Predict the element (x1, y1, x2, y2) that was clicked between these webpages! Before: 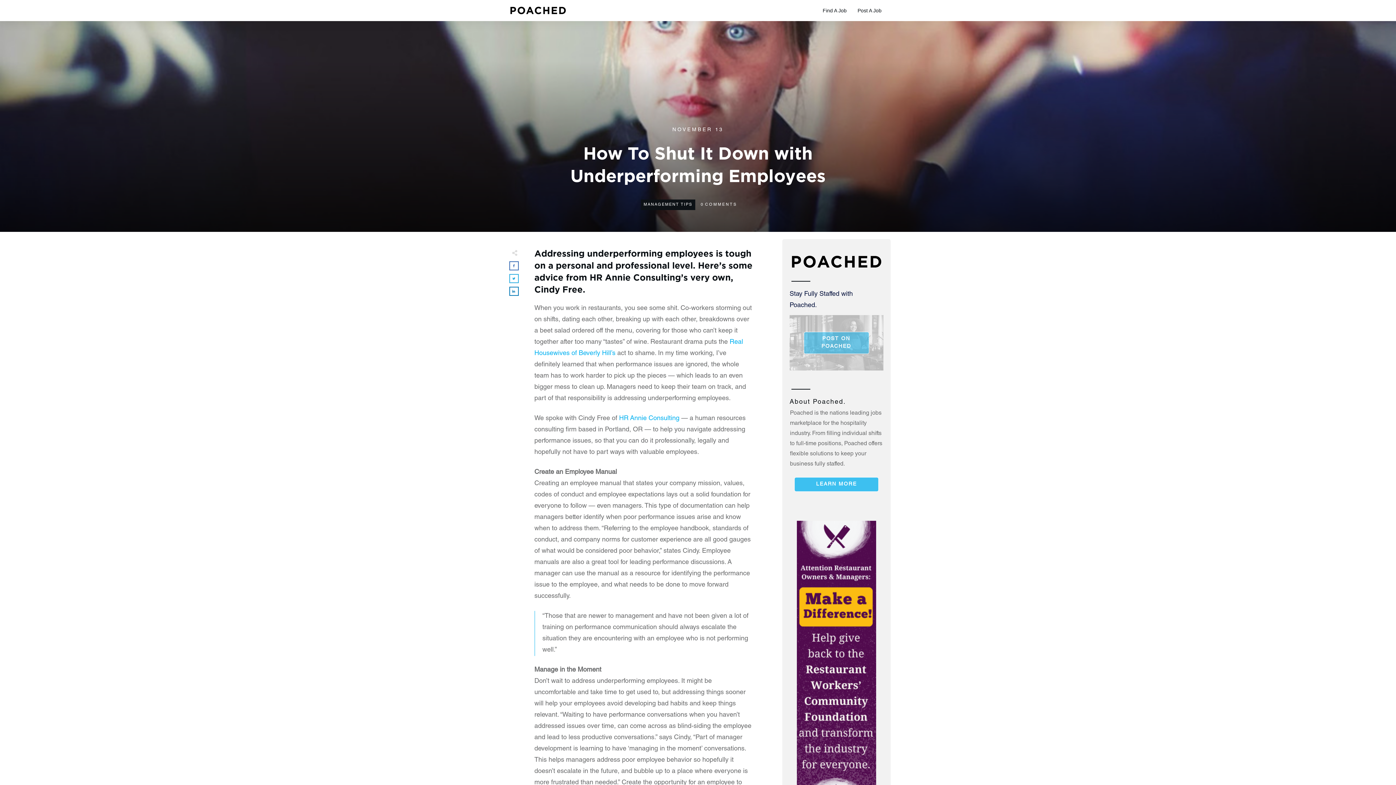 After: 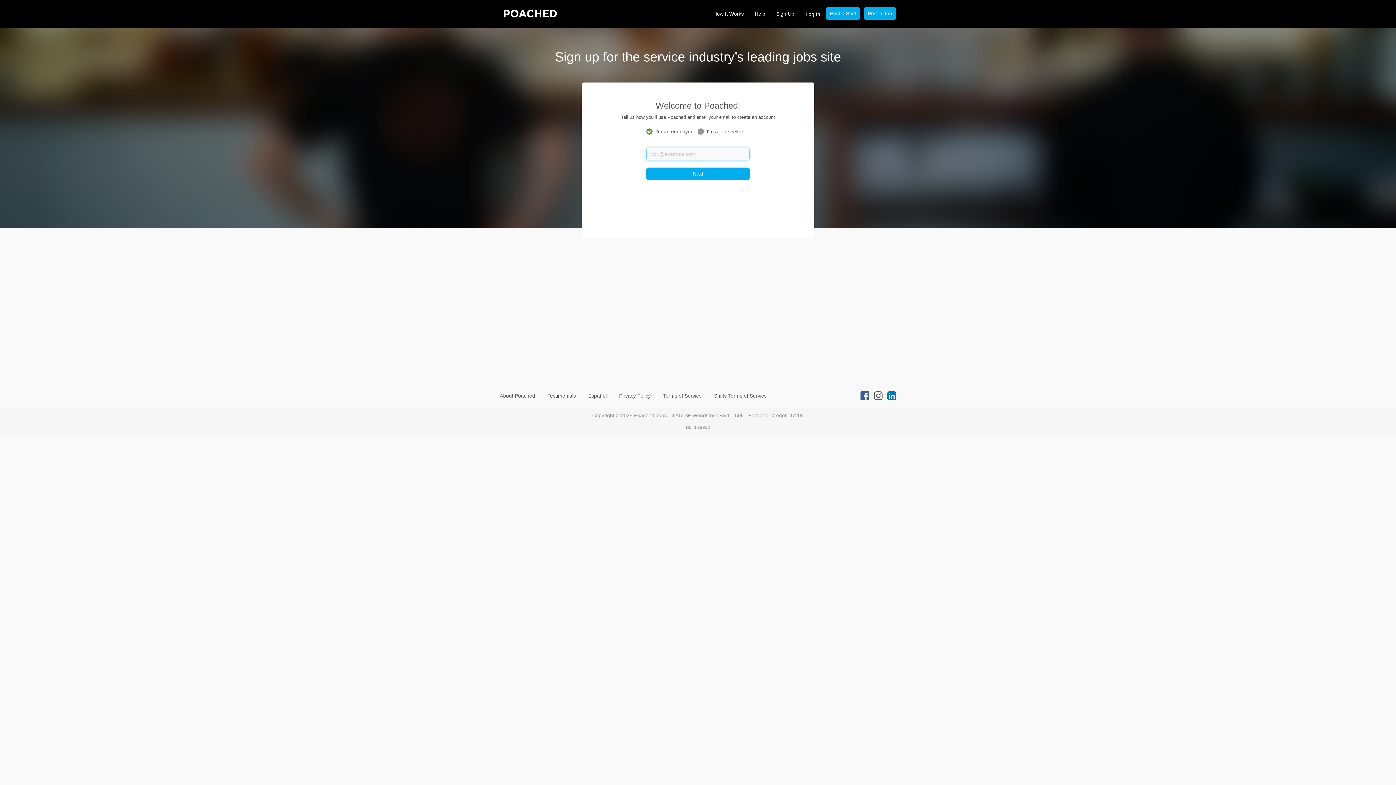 Action: label: Post A Job bbox: (857, 5, 881, 15)